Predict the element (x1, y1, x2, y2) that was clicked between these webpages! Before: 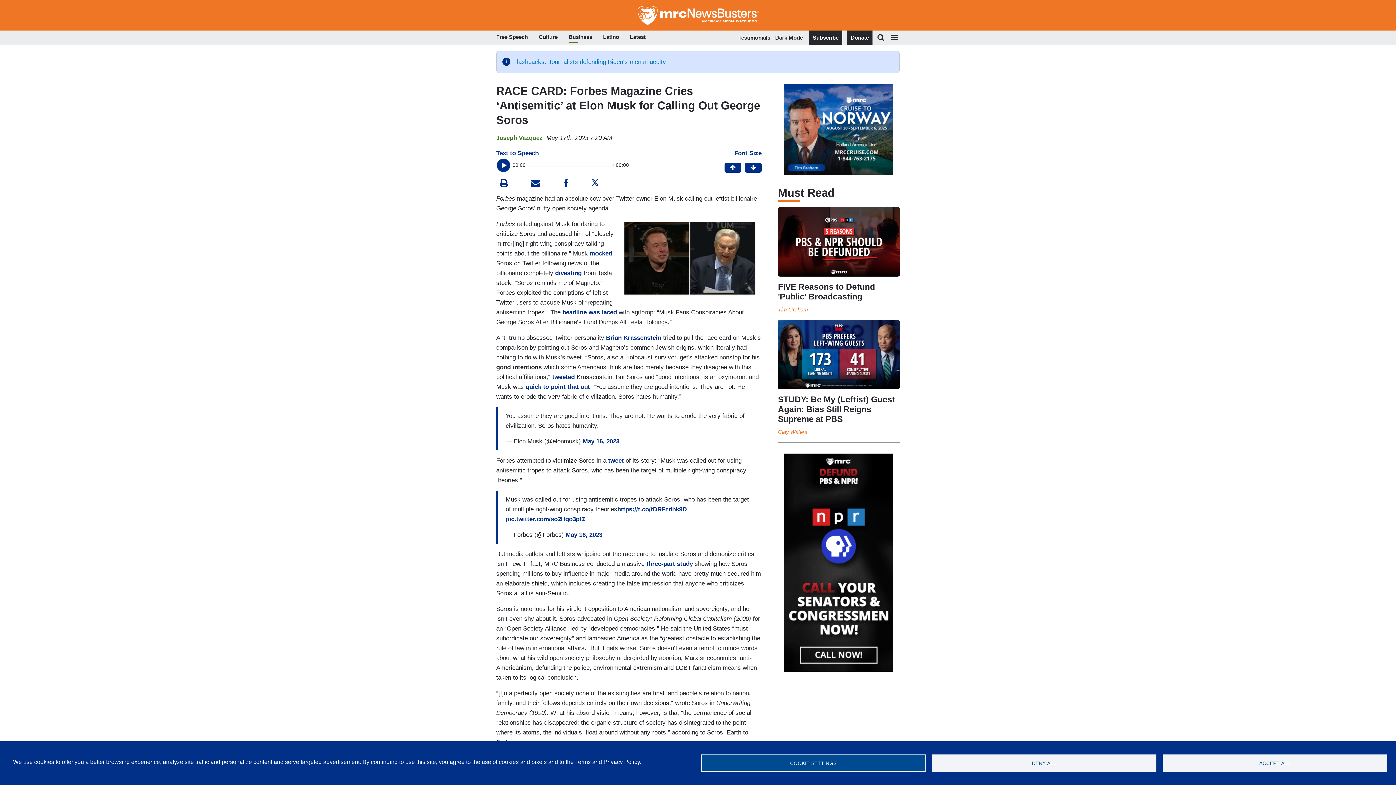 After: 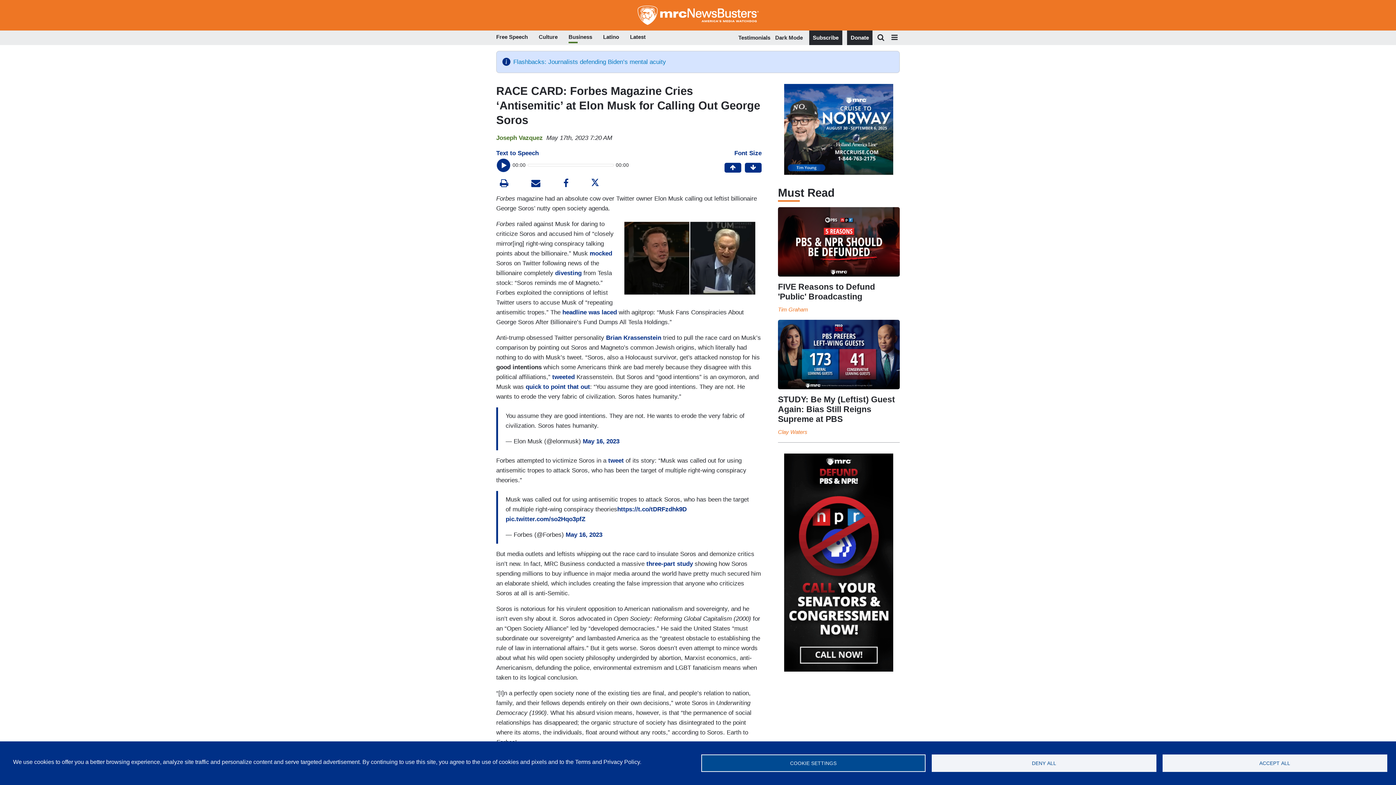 Action: bbox: (784, 453, 893, 671)